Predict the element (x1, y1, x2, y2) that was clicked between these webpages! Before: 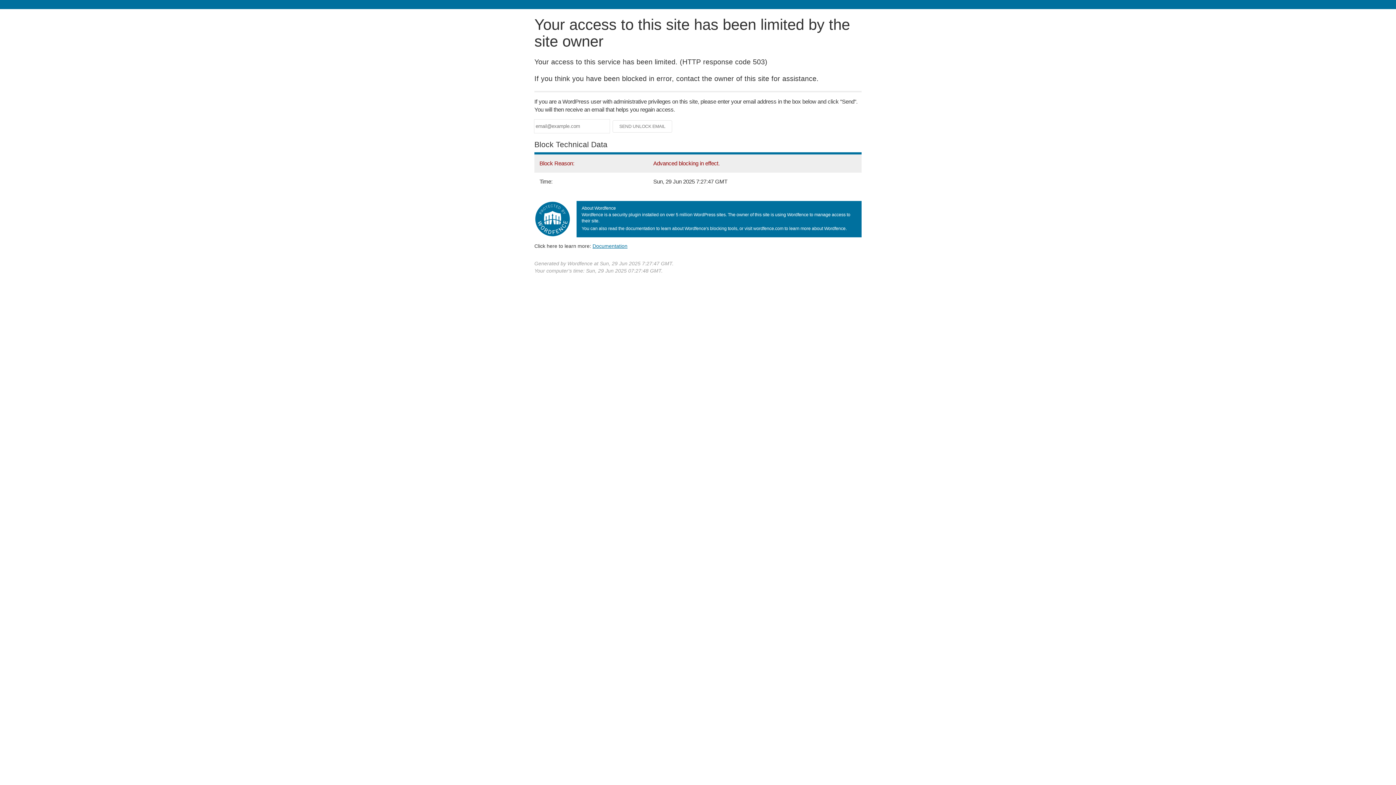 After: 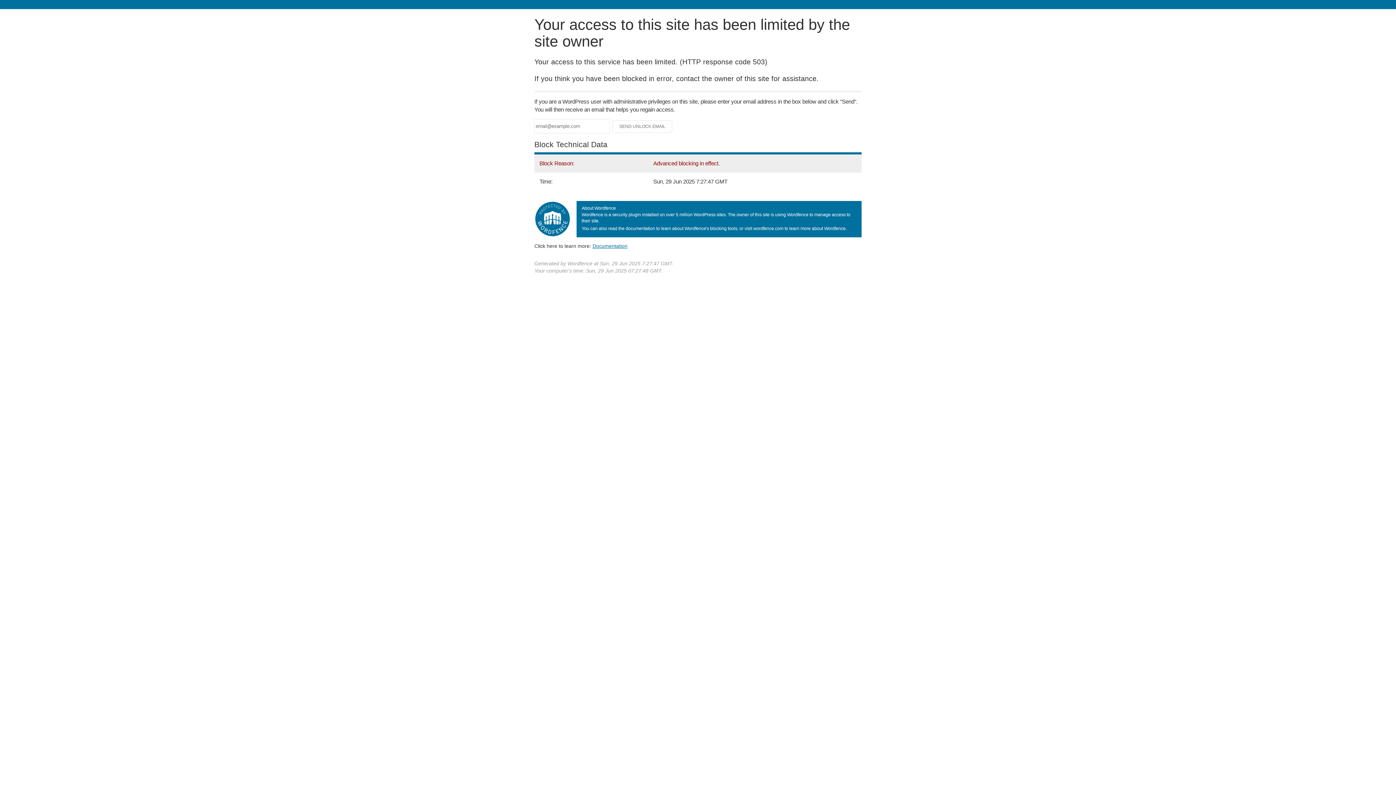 Action: label: Documentation bbox: (592, 243, 627, 248)